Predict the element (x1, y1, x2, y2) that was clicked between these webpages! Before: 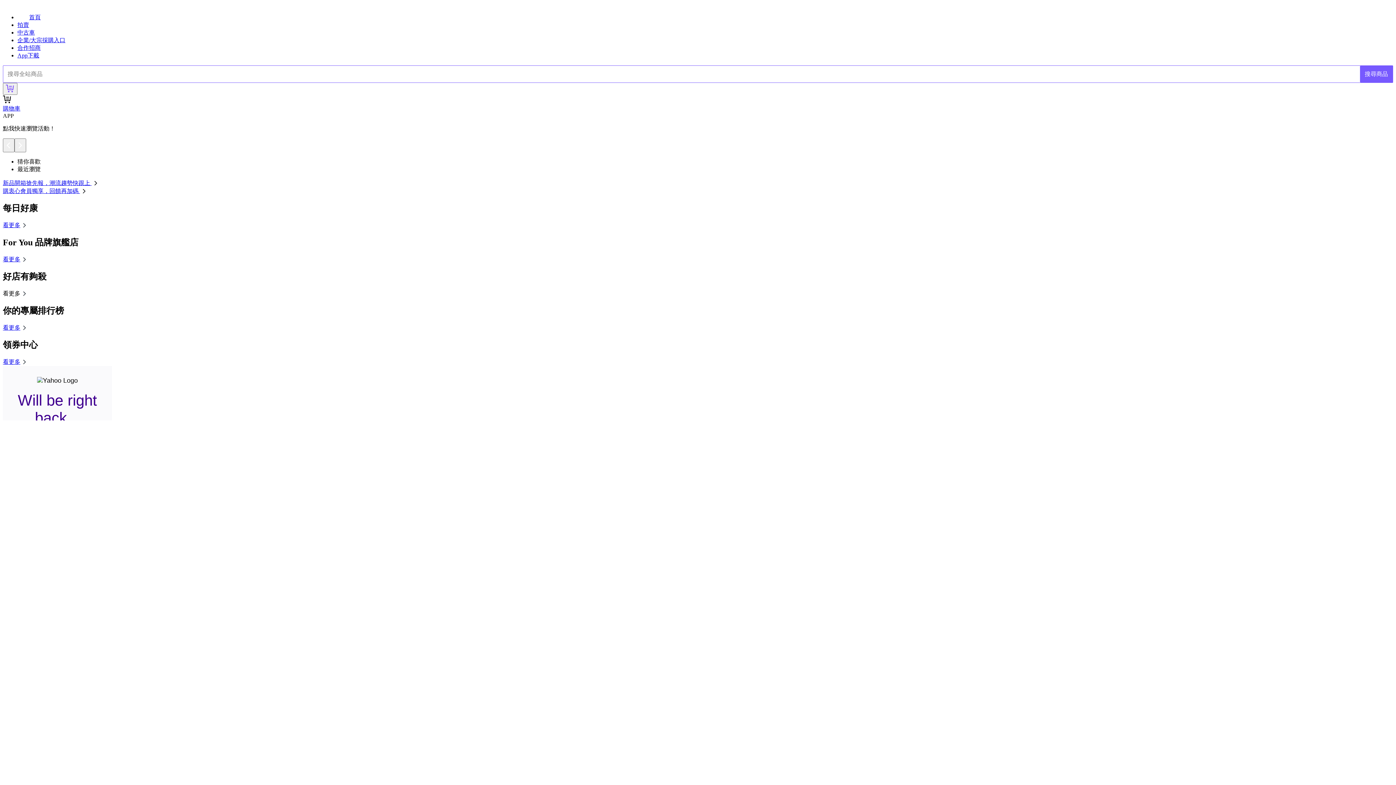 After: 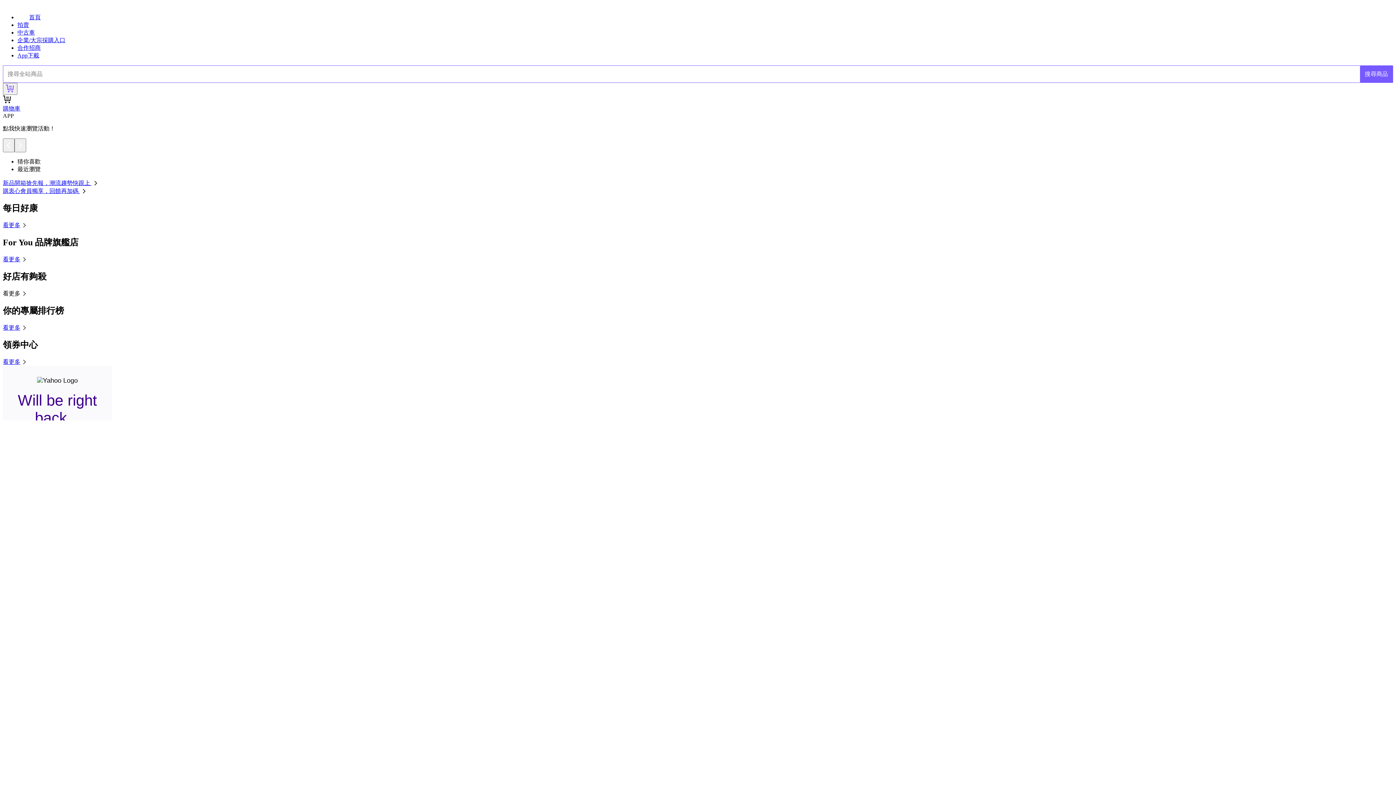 Action: label: 購衷心會員獨享，回饋再加碼  bbox: (2, 188, 88, 194)